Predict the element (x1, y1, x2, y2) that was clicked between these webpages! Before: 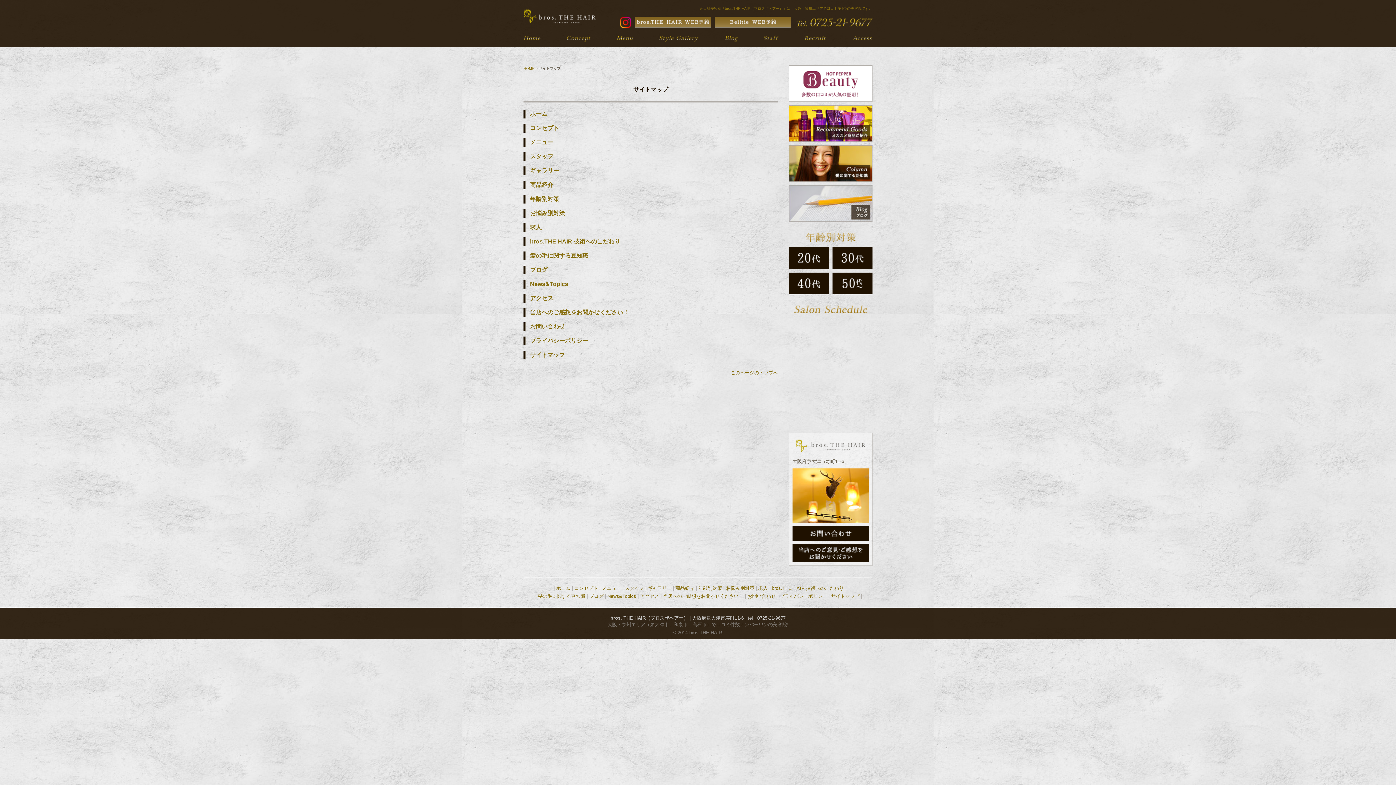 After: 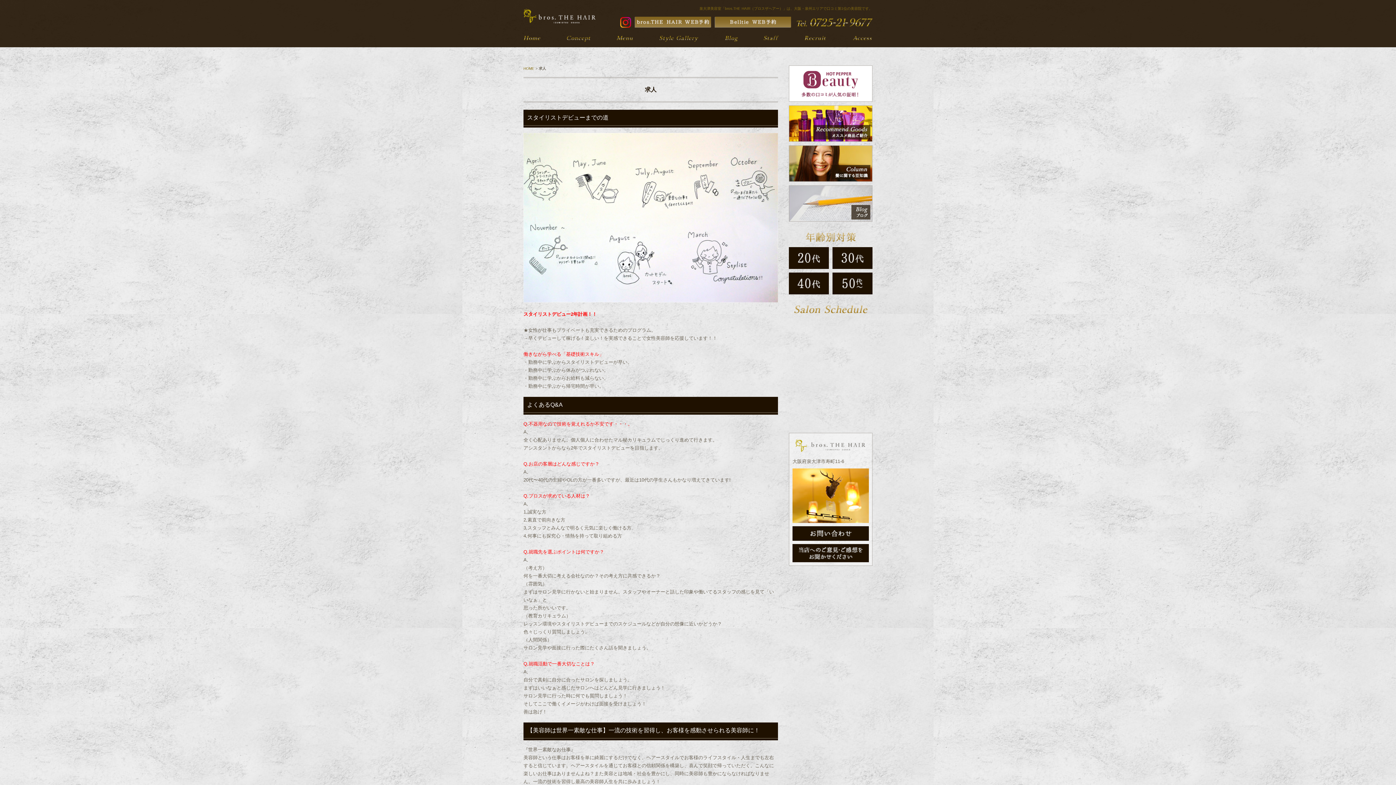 Action: bbox: (530, 224, 541, 230) label: 求人